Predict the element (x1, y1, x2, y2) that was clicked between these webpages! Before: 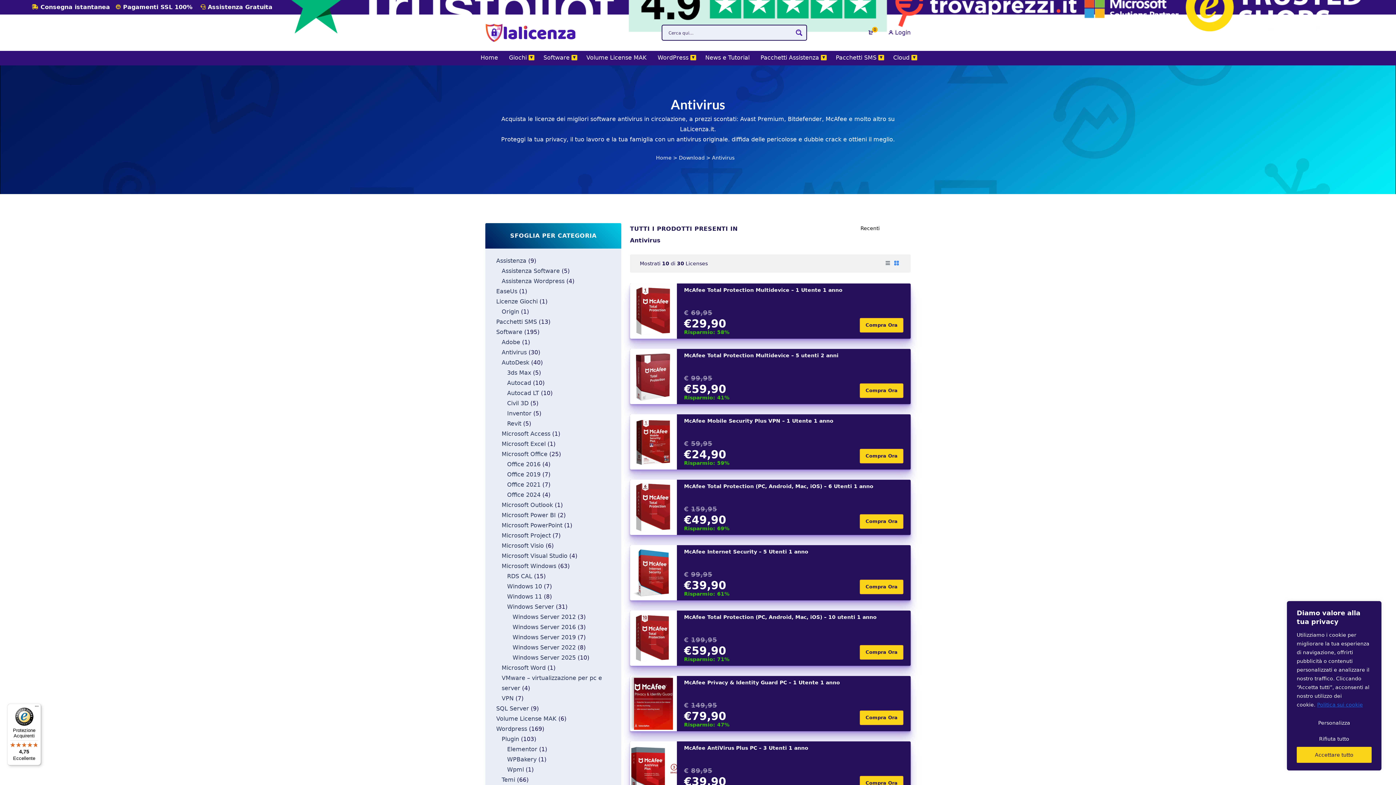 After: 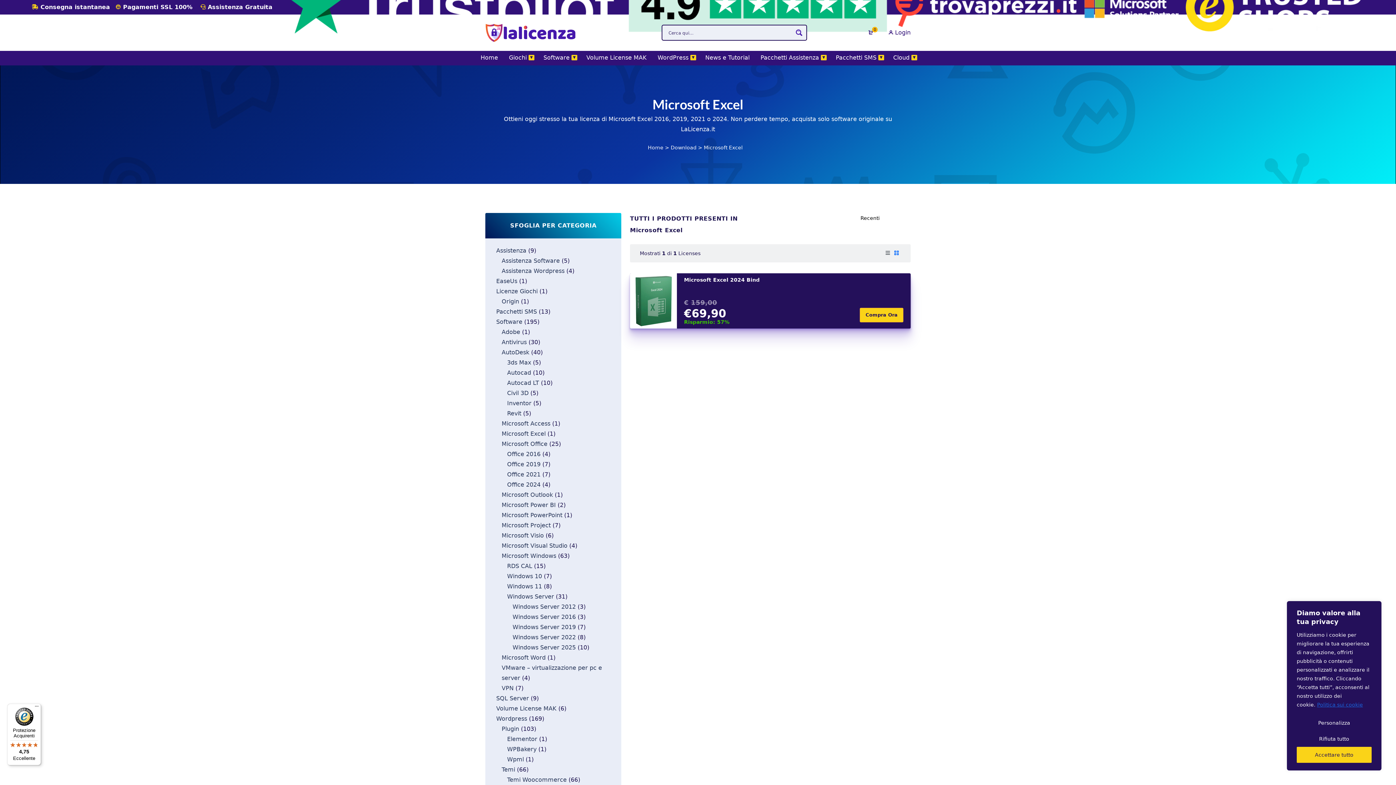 Action: label: Microsoft Excel bbox: (501, 440, 545, 447)